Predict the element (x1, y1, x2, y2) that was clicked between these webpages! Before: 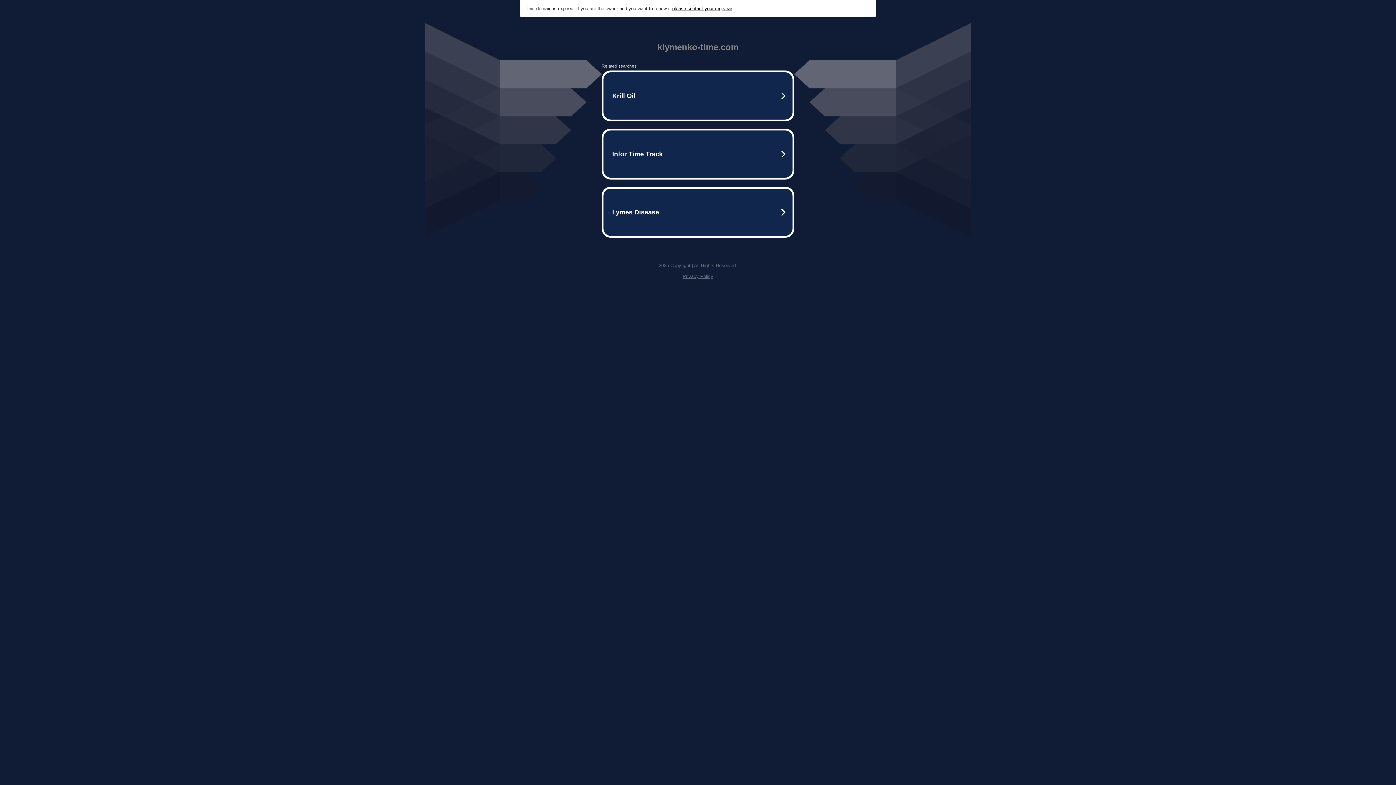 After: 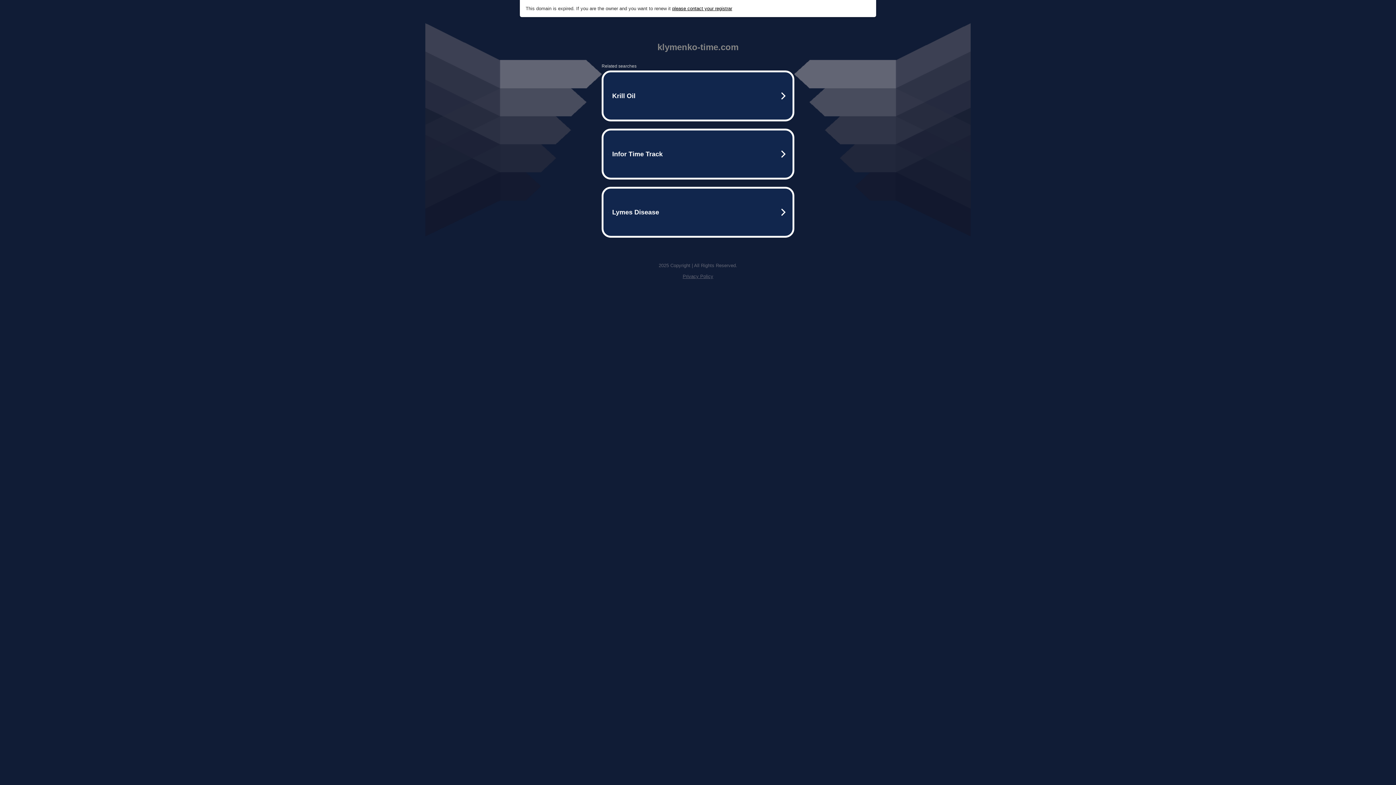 Action: bbox: (682, 273, 713, 279) label: Privacy Policy